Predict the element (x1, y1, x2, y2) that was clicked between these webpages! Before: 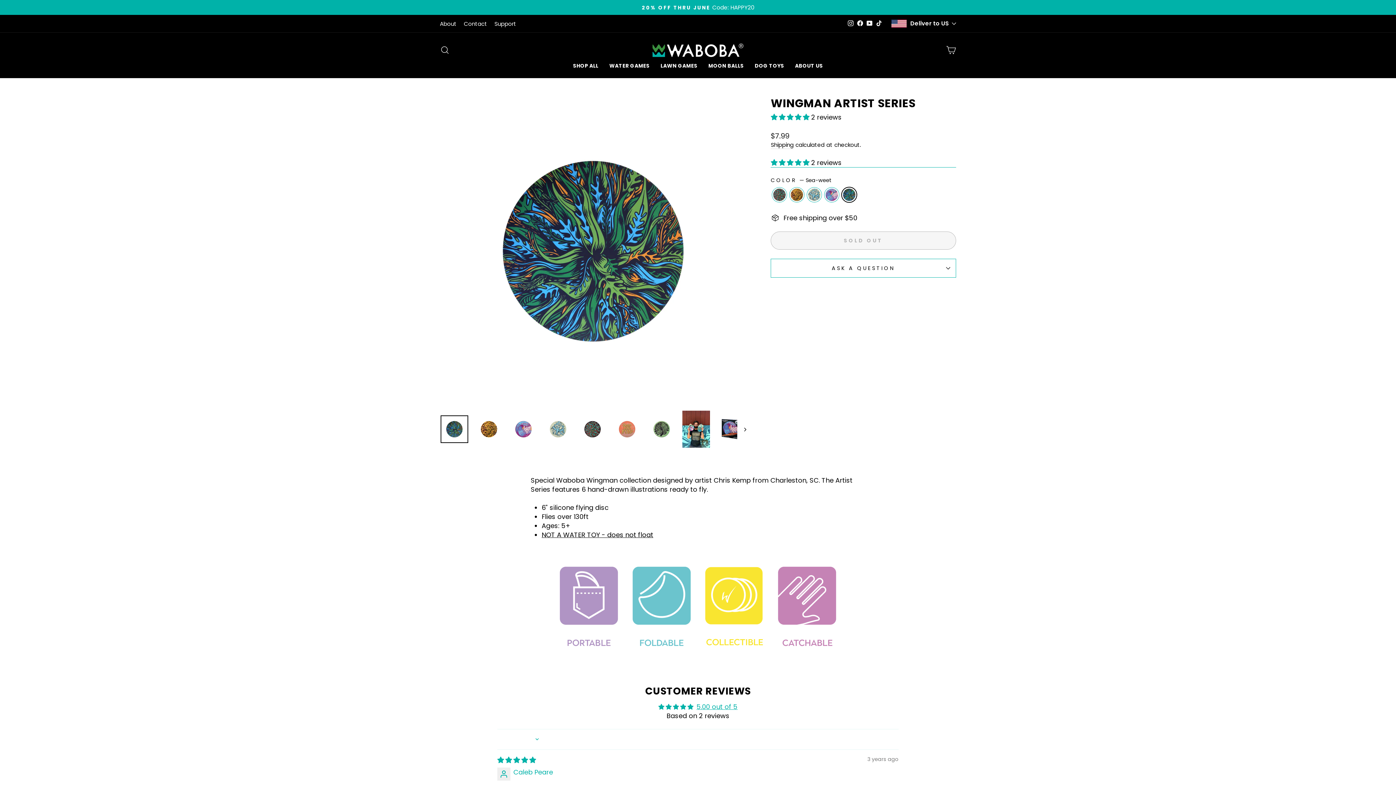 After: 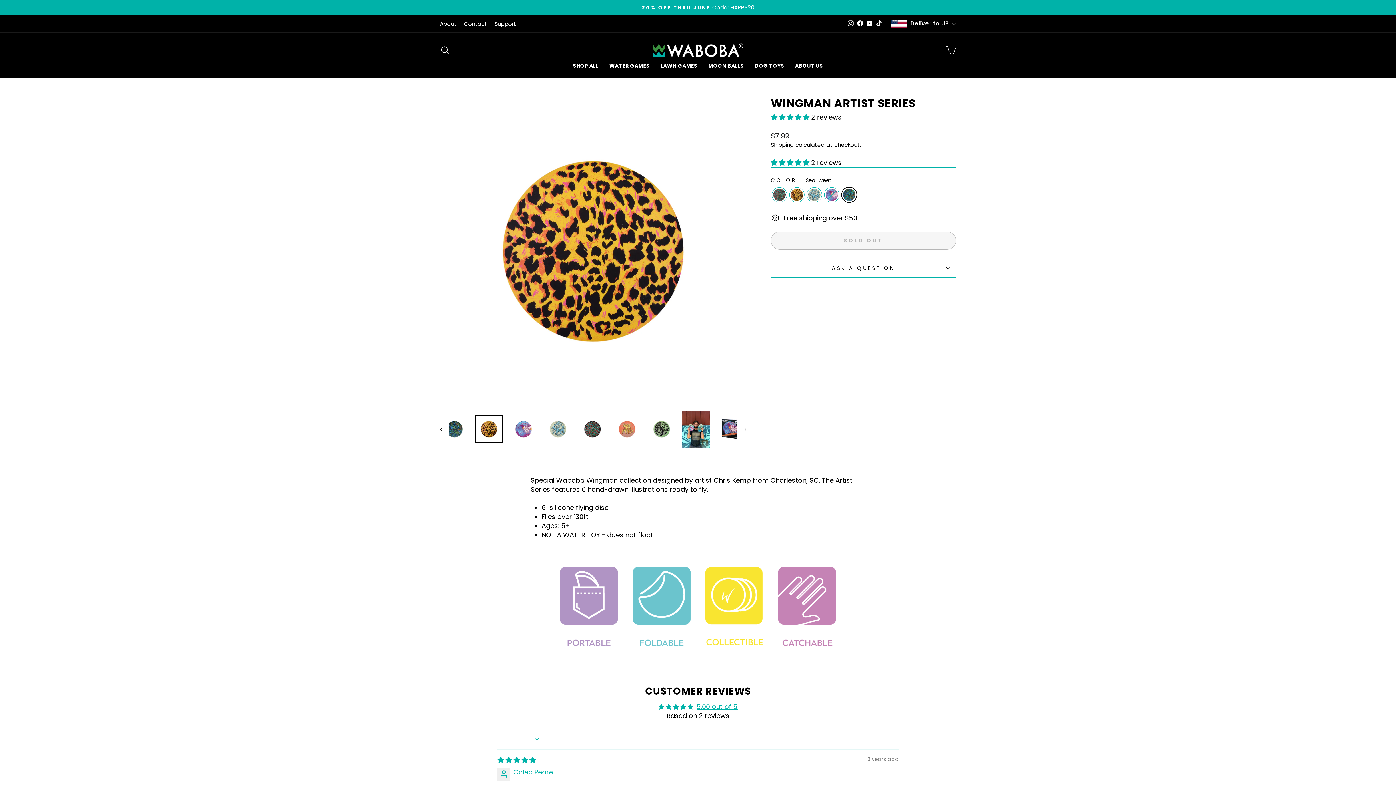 Action: bbox: (475, 415, 502, 443)